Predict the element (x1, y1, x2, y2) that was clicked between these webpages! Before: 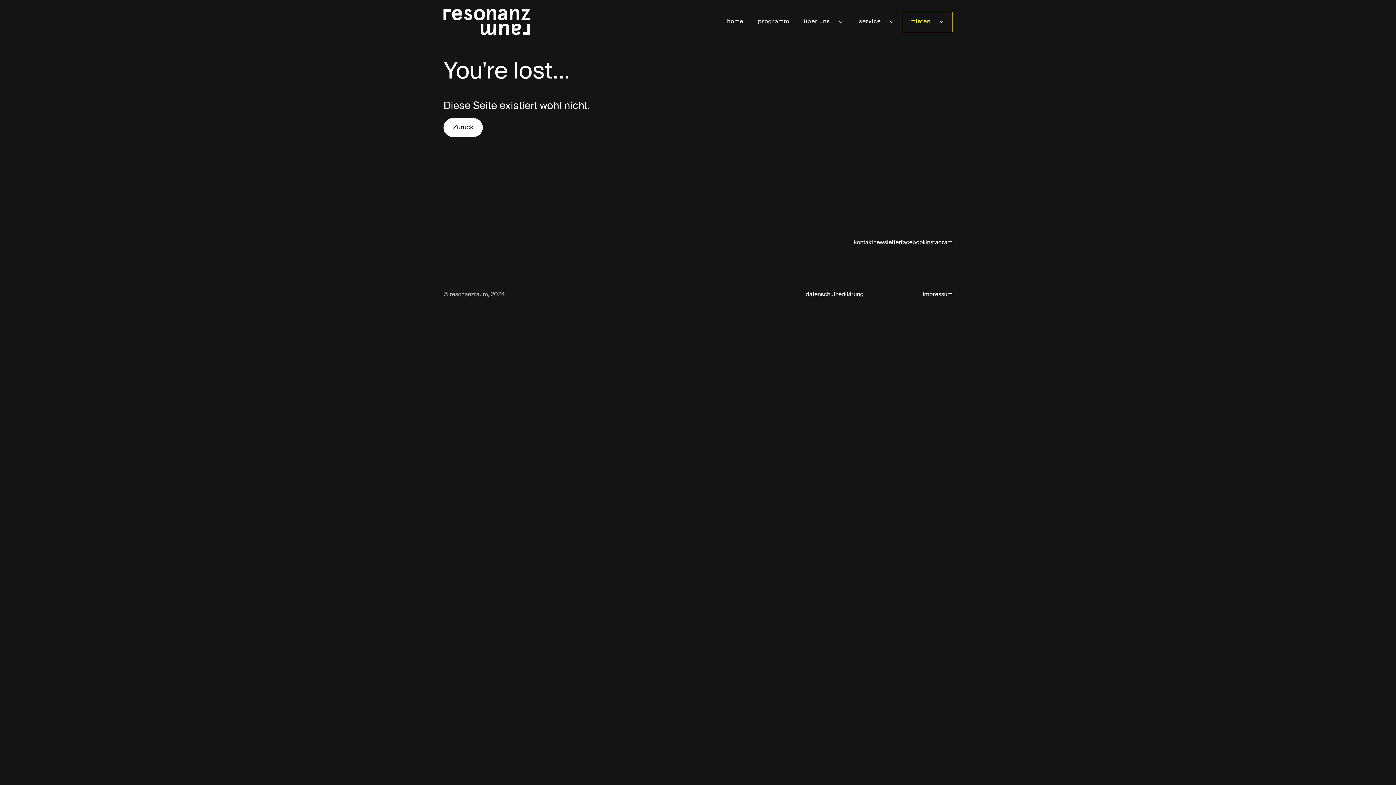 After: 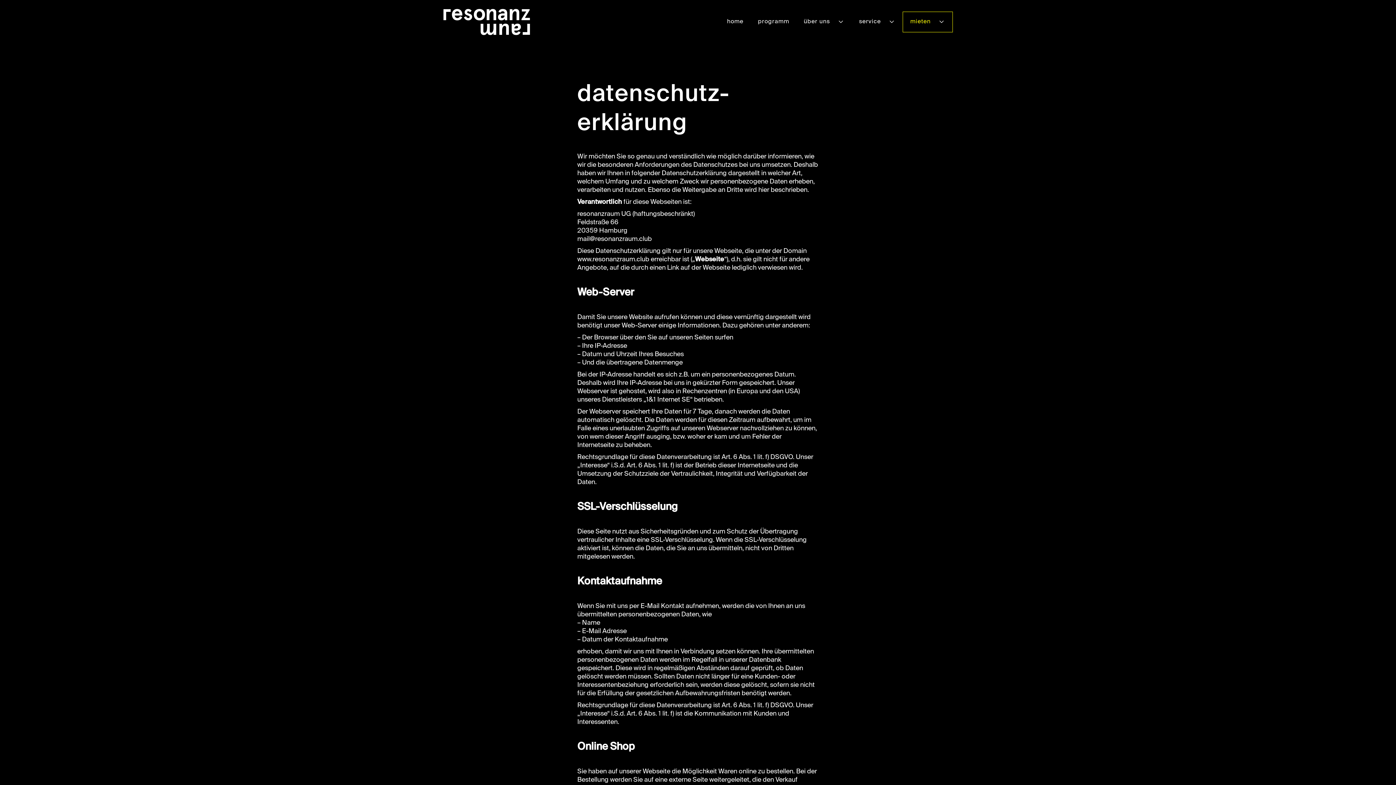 Action: label: datenschutzerklärung bbox: (781, 290, 864, 299)